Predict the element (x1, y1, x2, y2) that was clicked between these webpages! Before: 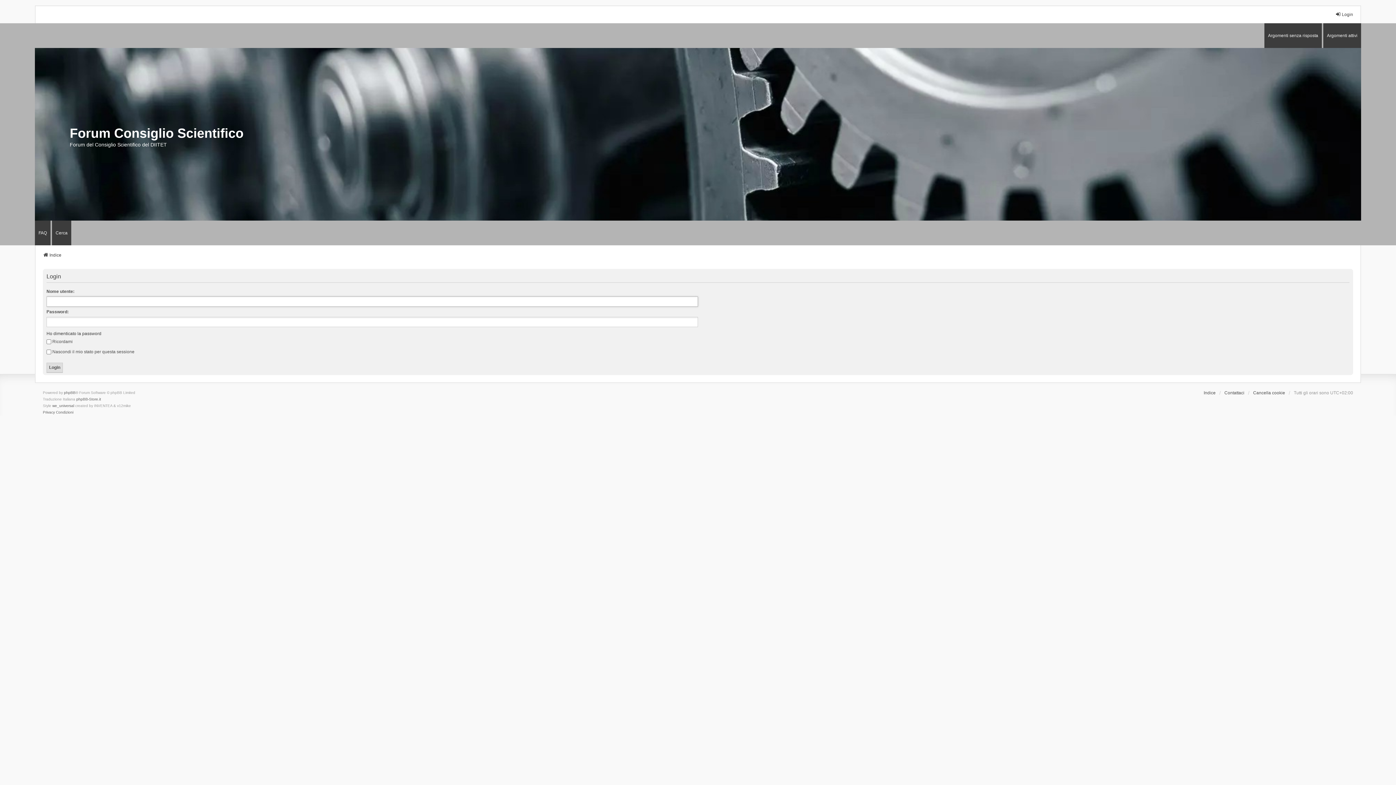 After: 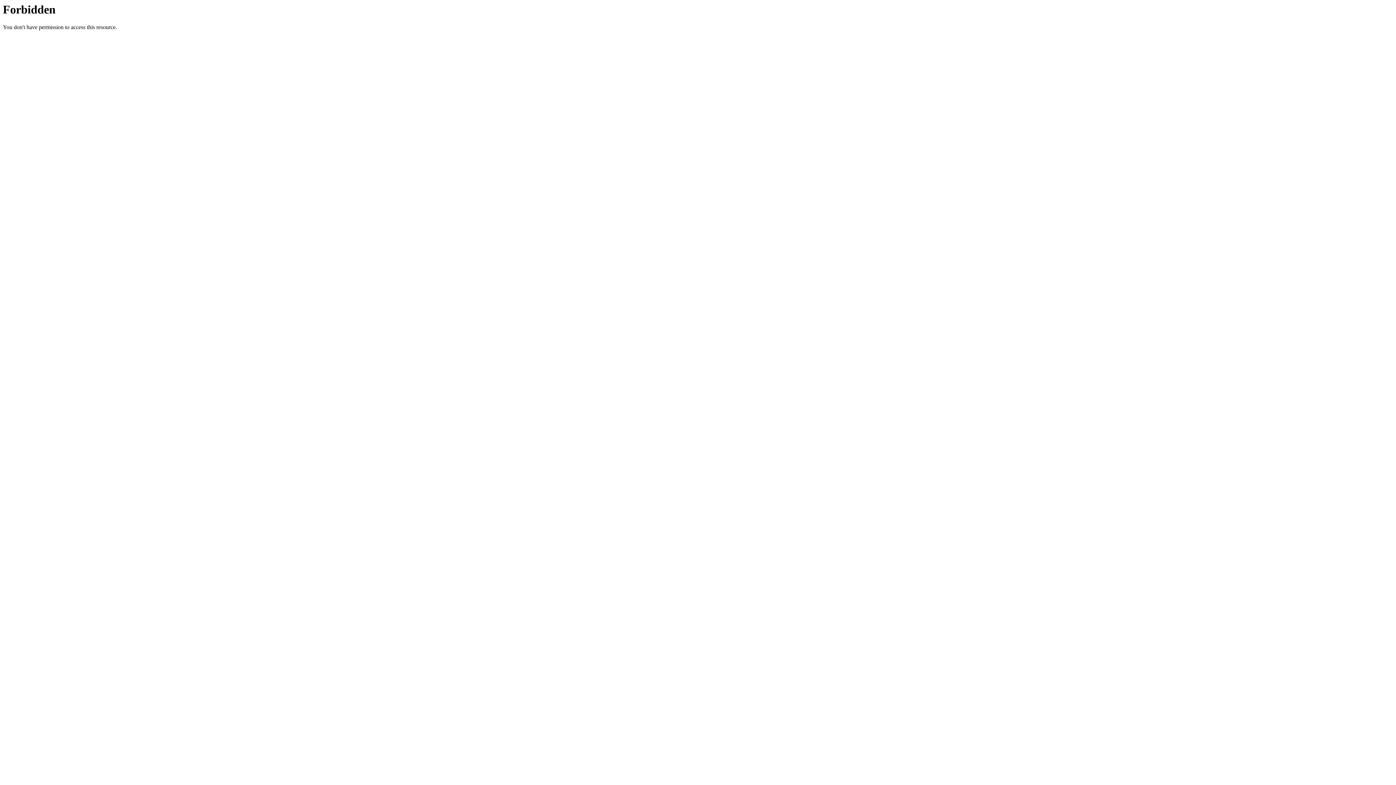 Action: label: phpBB-Store.it bbox: (76, 396, 101, 402)